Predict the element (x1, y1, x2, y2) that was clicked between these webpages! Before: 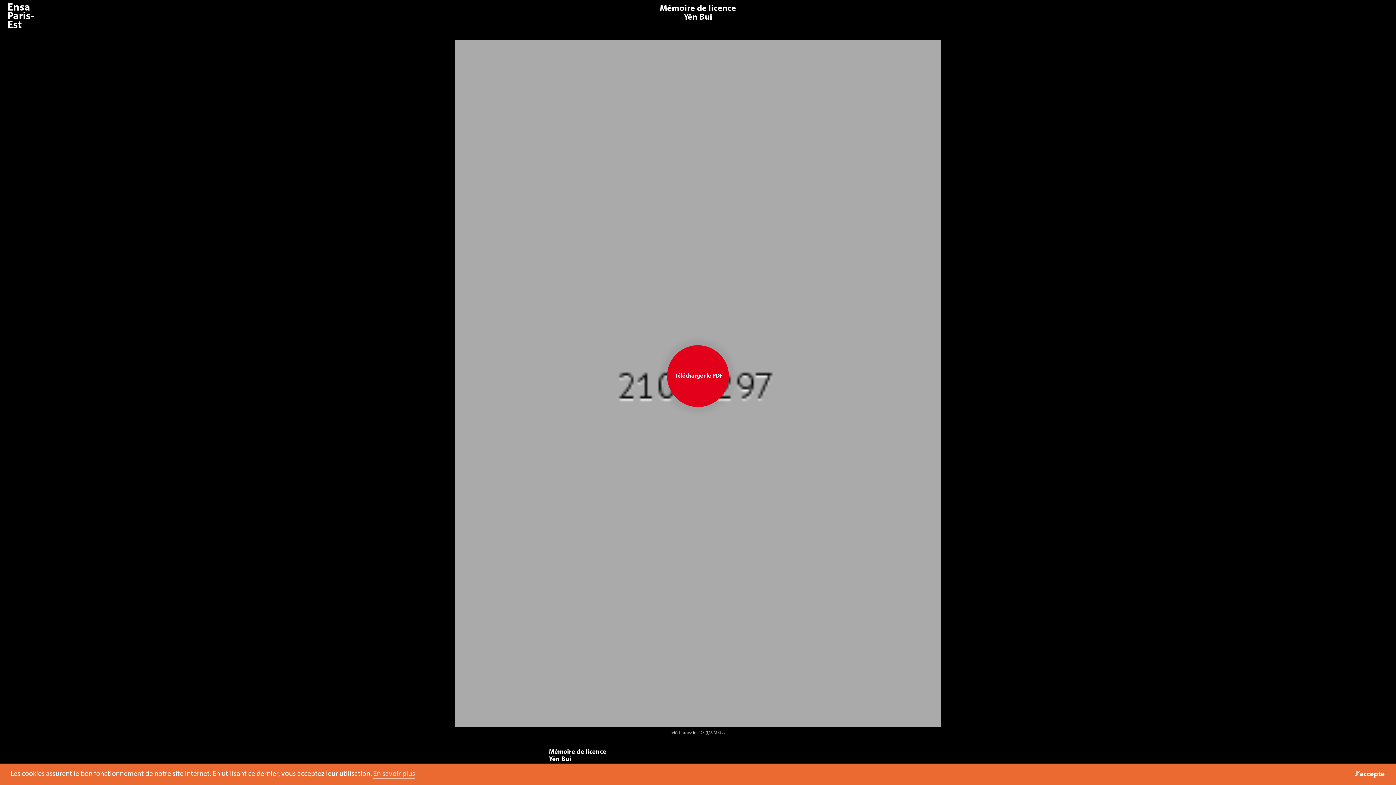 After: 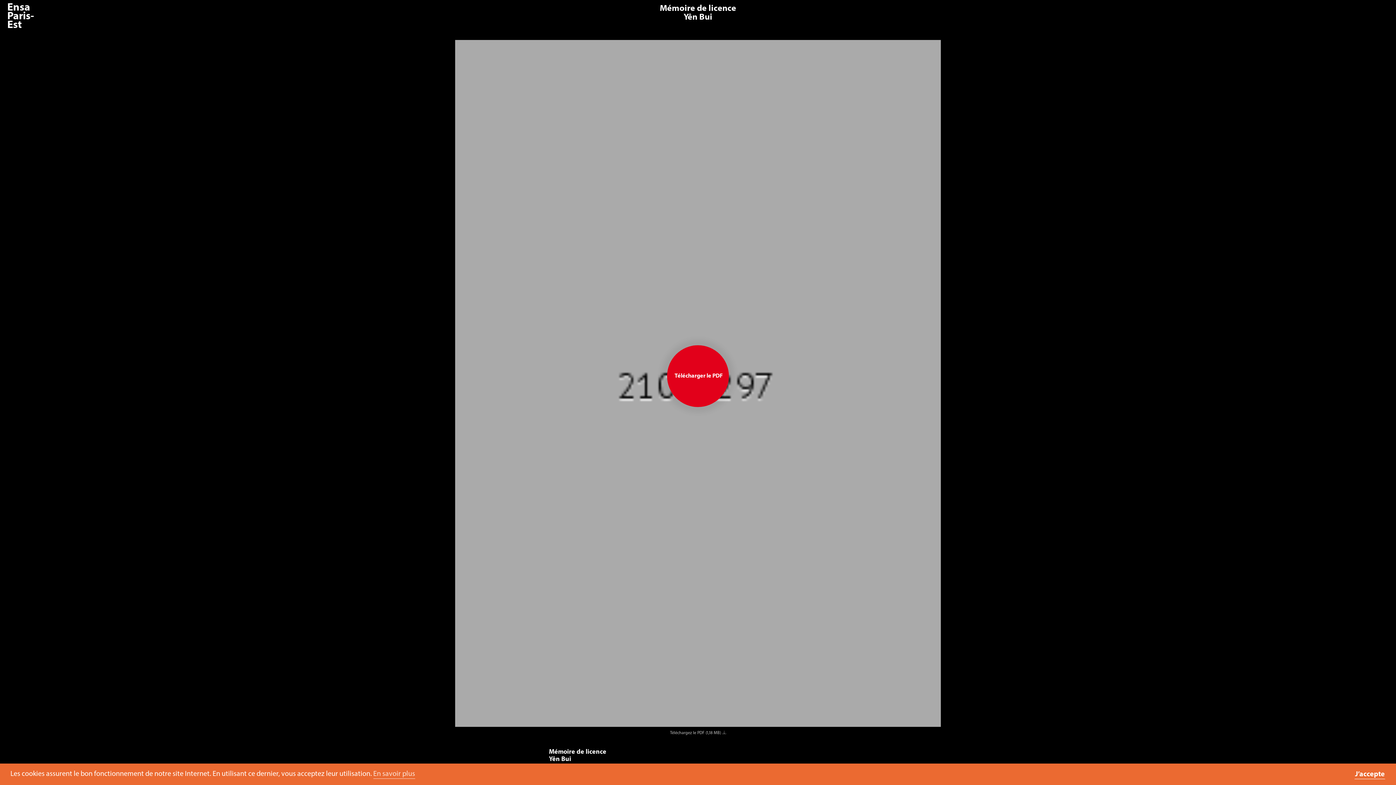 Action: label: Téléchargez le PDF (1,18 MB) bbox: (670, 731, 726, 735)